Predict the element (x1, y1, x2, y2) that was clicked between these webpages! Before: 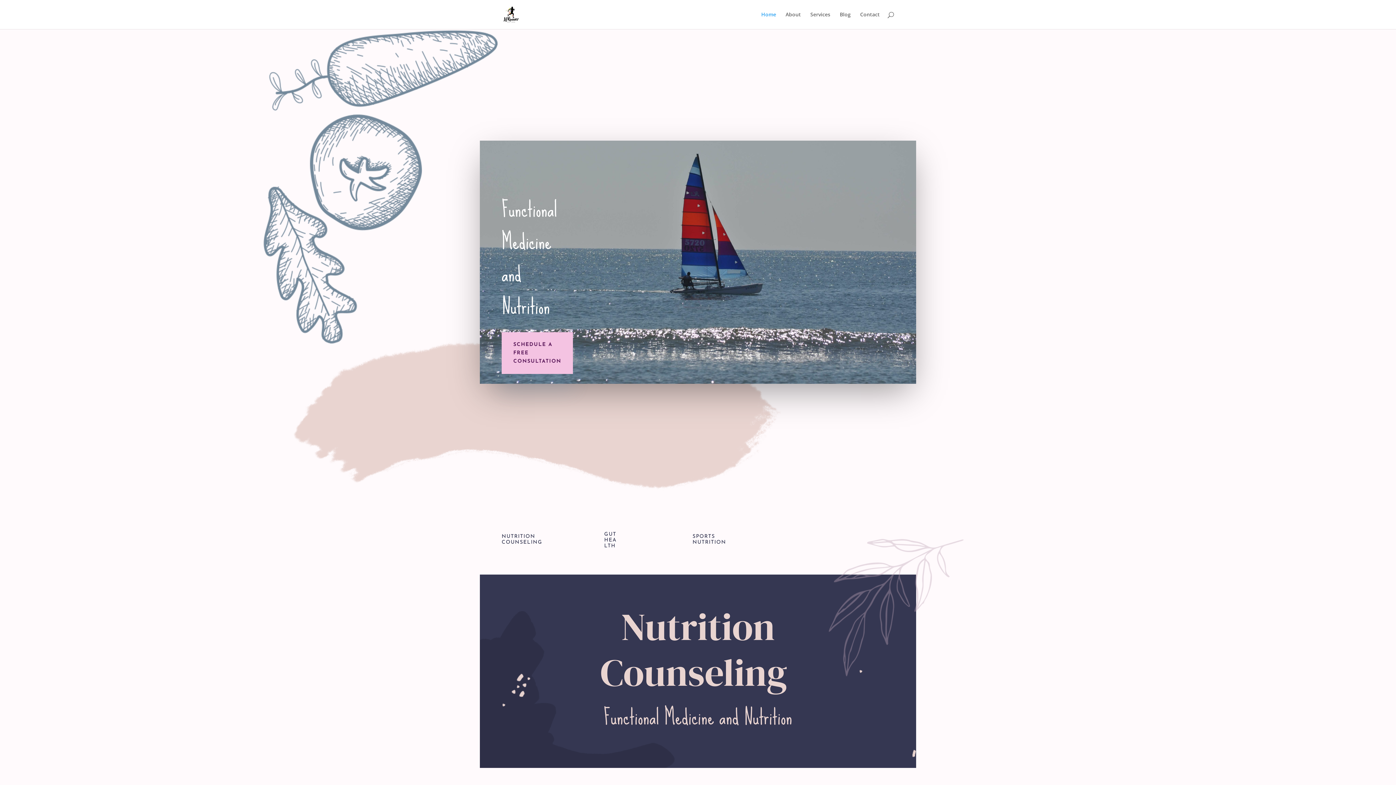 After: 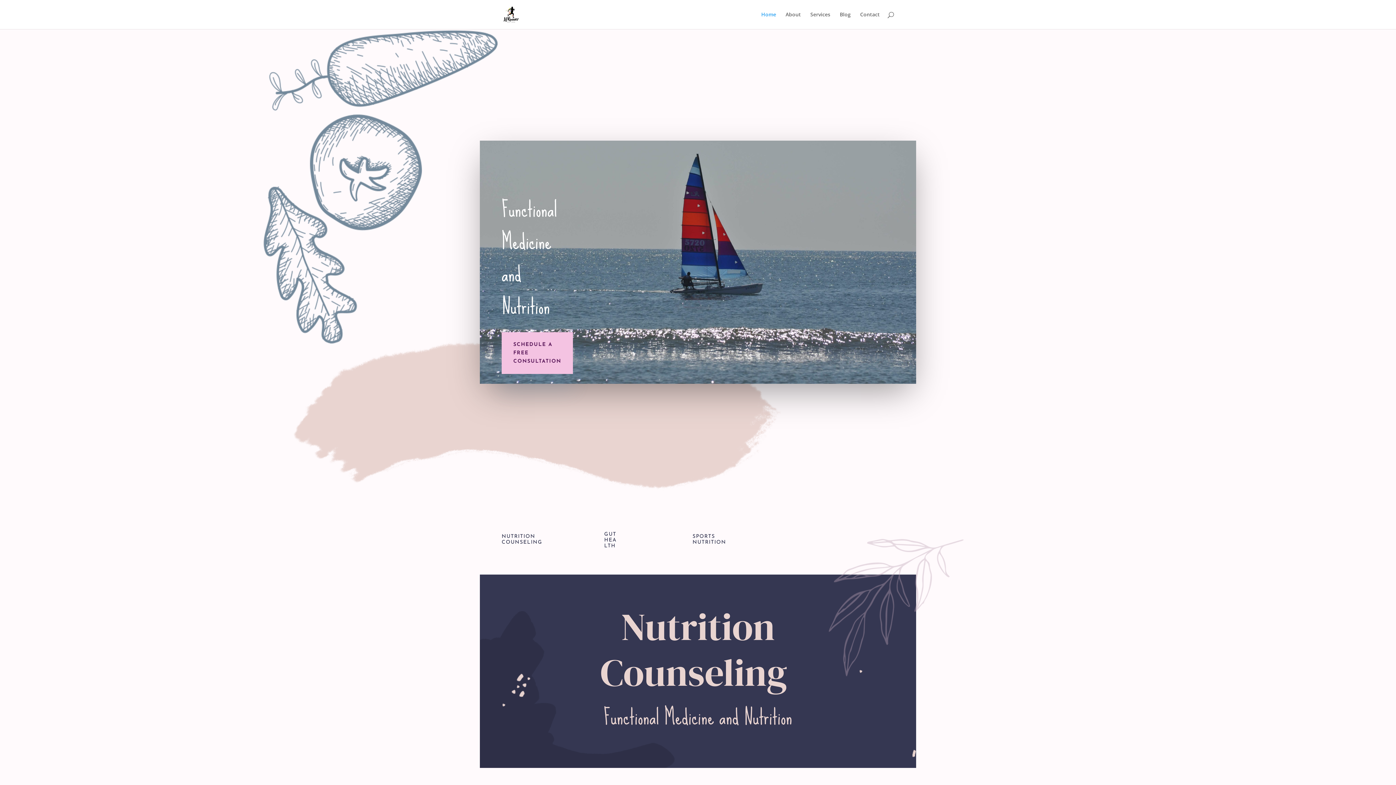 Action: label: Home bbox: (761, 12, 776, 29)